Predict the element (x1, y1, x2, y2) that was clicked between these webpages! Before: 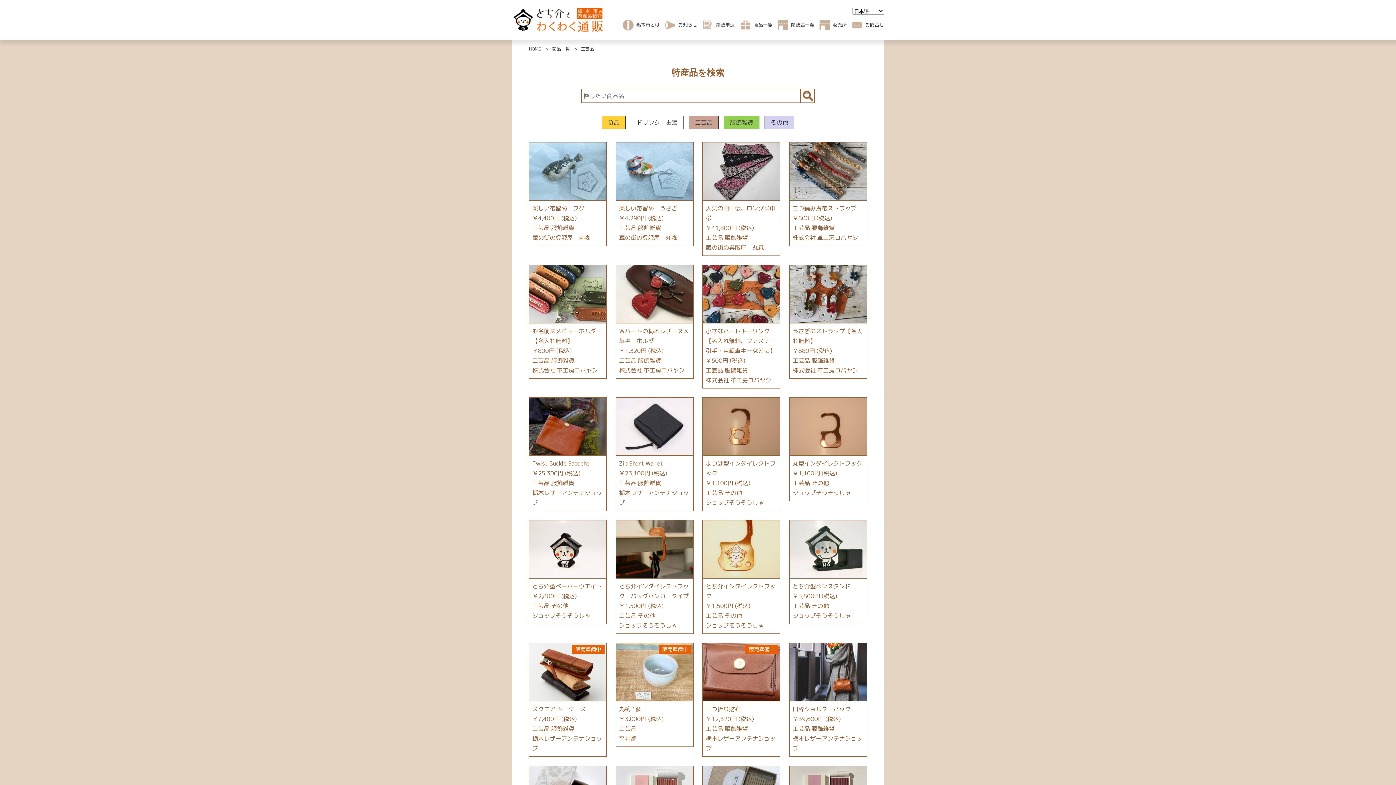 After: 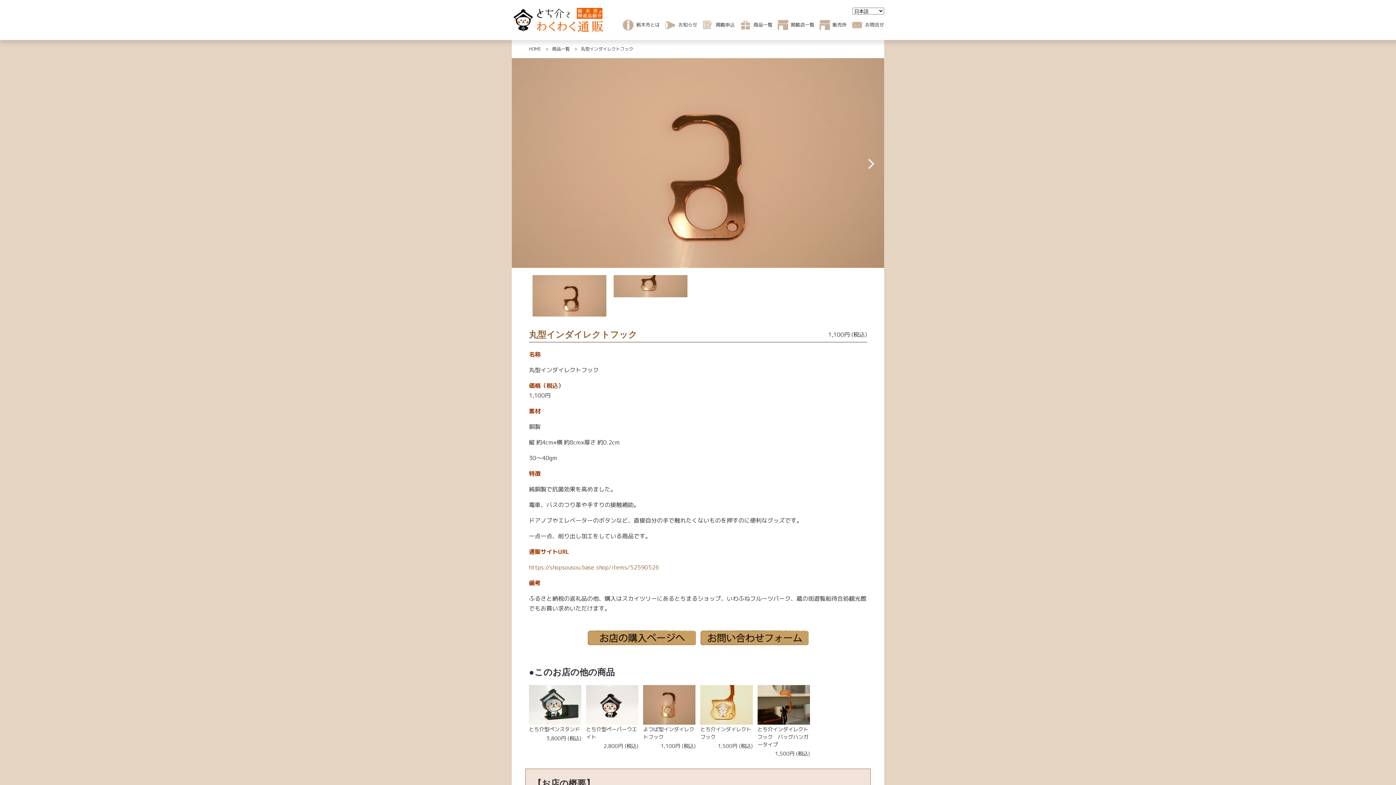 Action: label: 丸型インダイレクトフック

￥1,100円 (税込)

工芸品 その他

ショップそうそうしゃ bbox: (789, 397, 867, 501)